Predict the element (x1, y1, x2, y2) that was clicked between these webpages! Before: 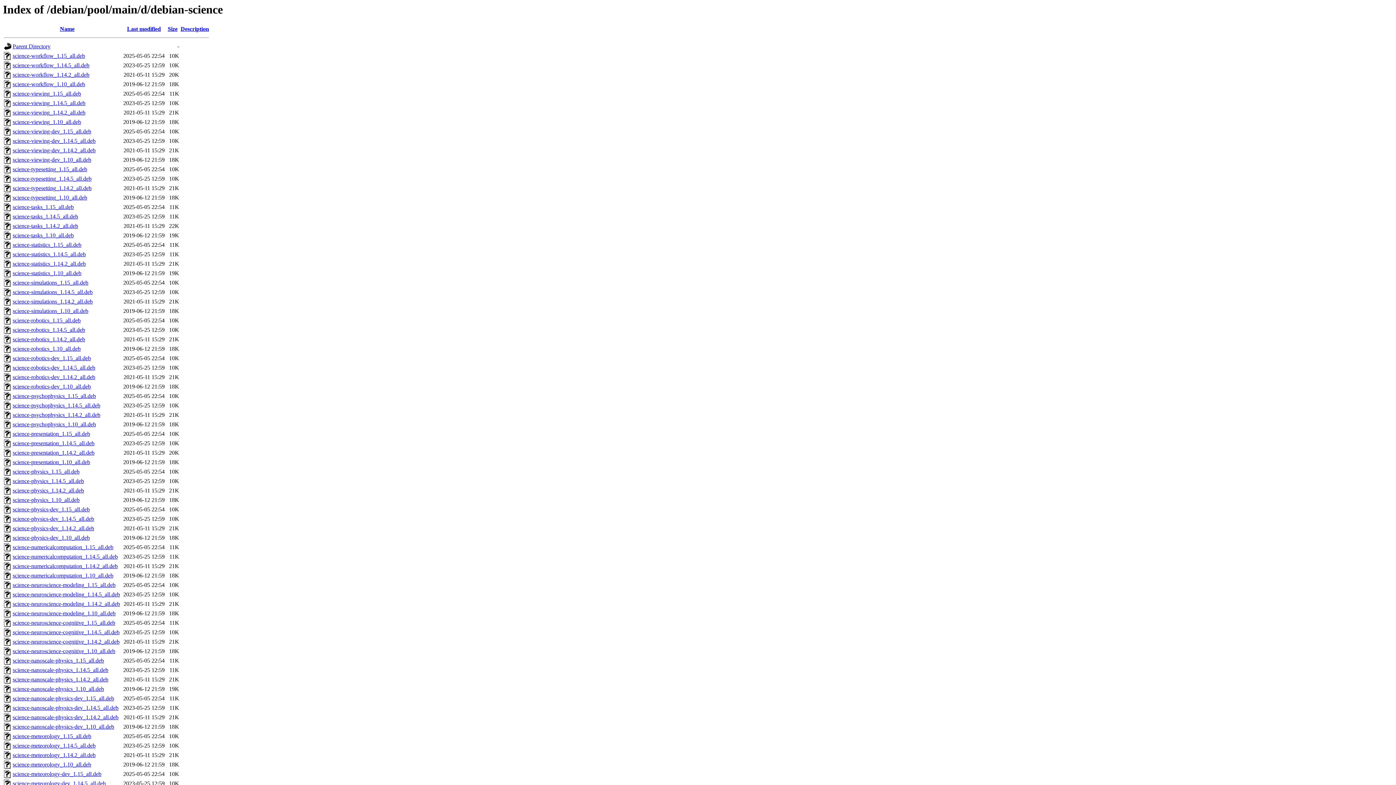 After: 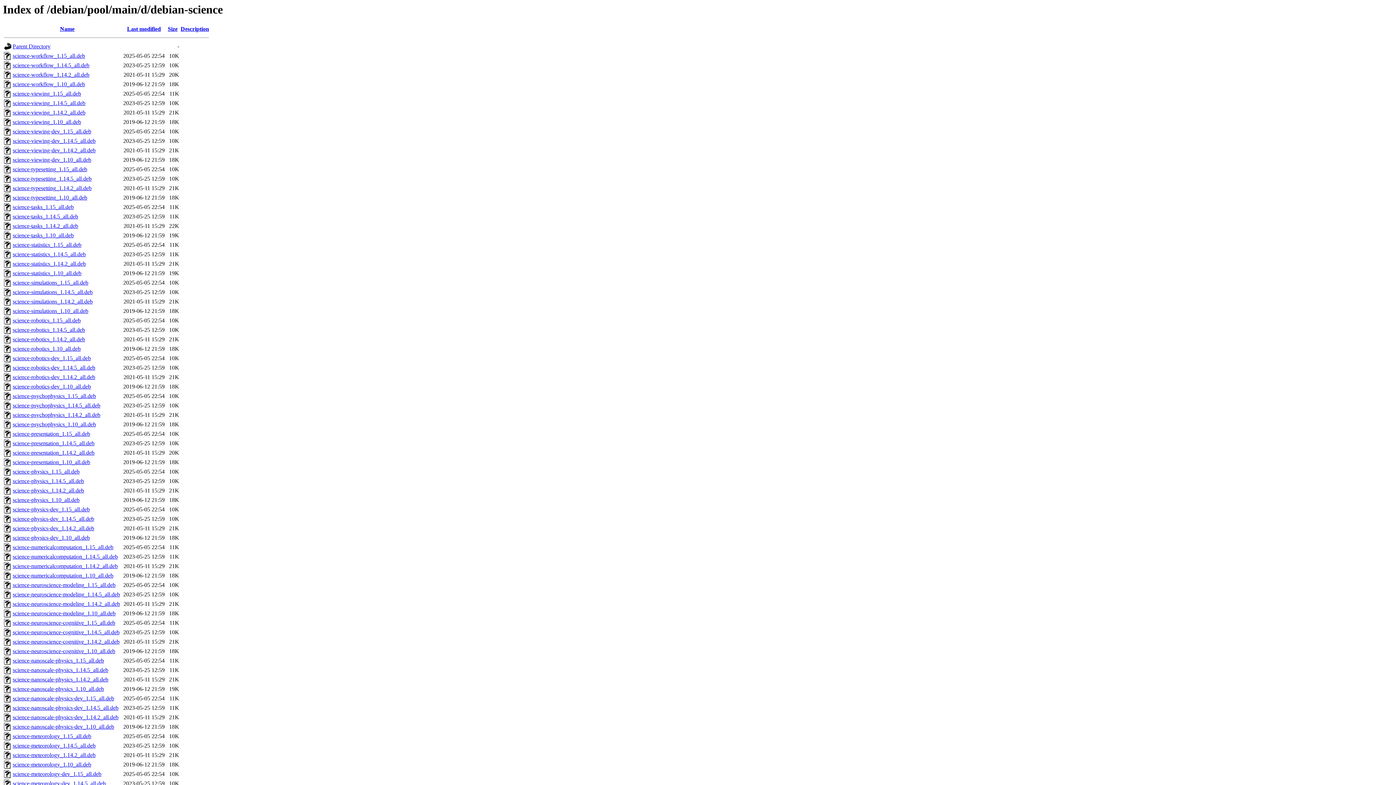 Action: bbox: (12, 402, 100, 408) label: science-psychophysics_1.14.5_all.deb